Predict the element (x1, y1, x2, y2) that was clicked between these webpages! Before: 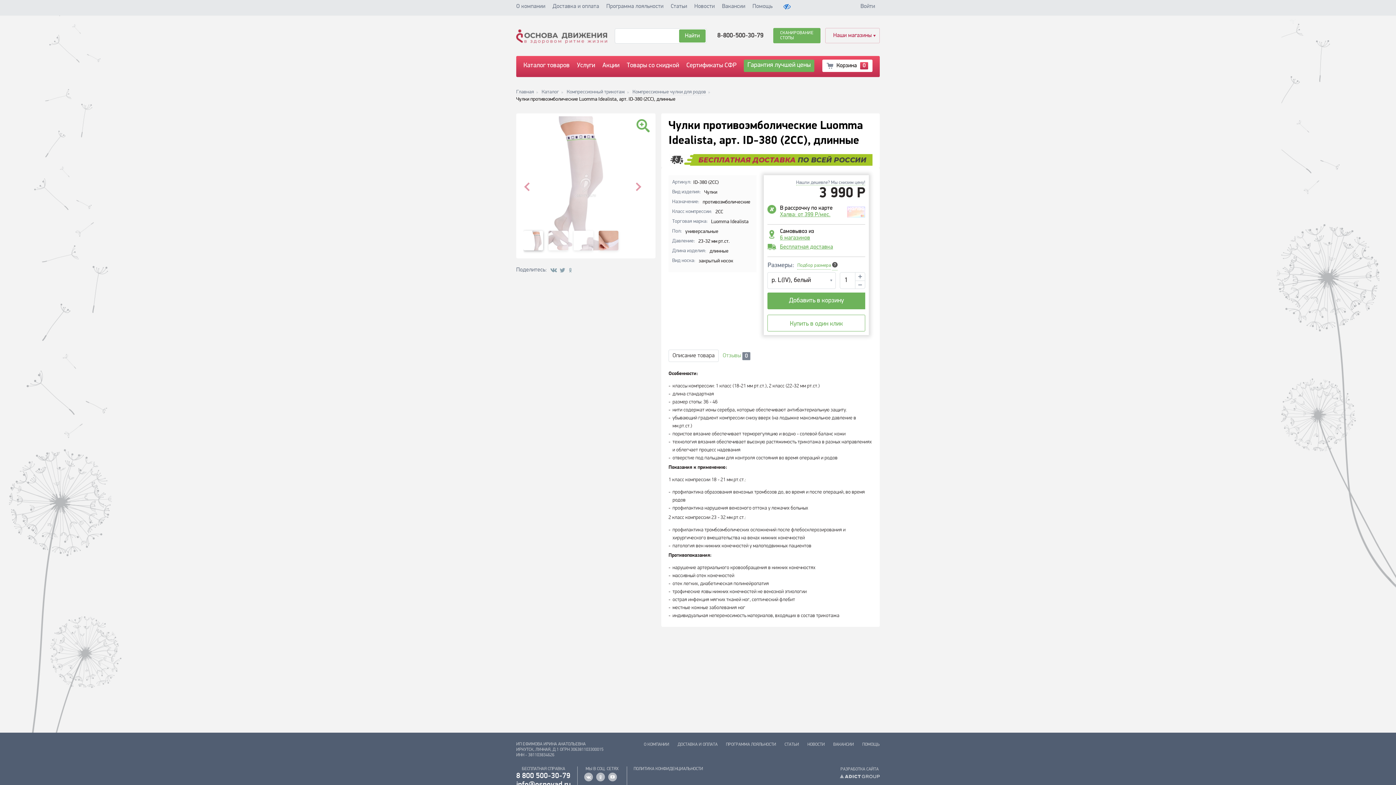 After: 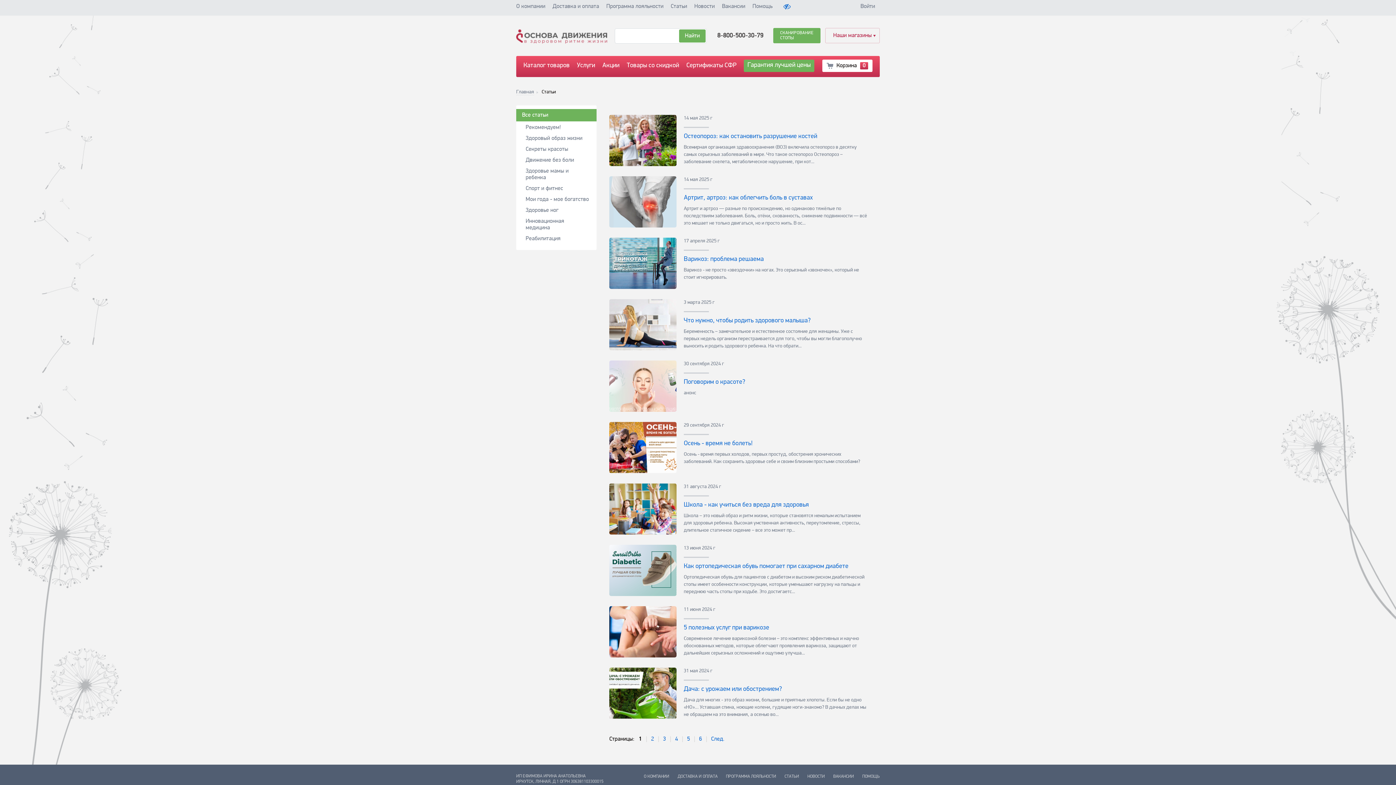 Action: bbox: (784, 742, 799, 747) label: СТАТЬИ